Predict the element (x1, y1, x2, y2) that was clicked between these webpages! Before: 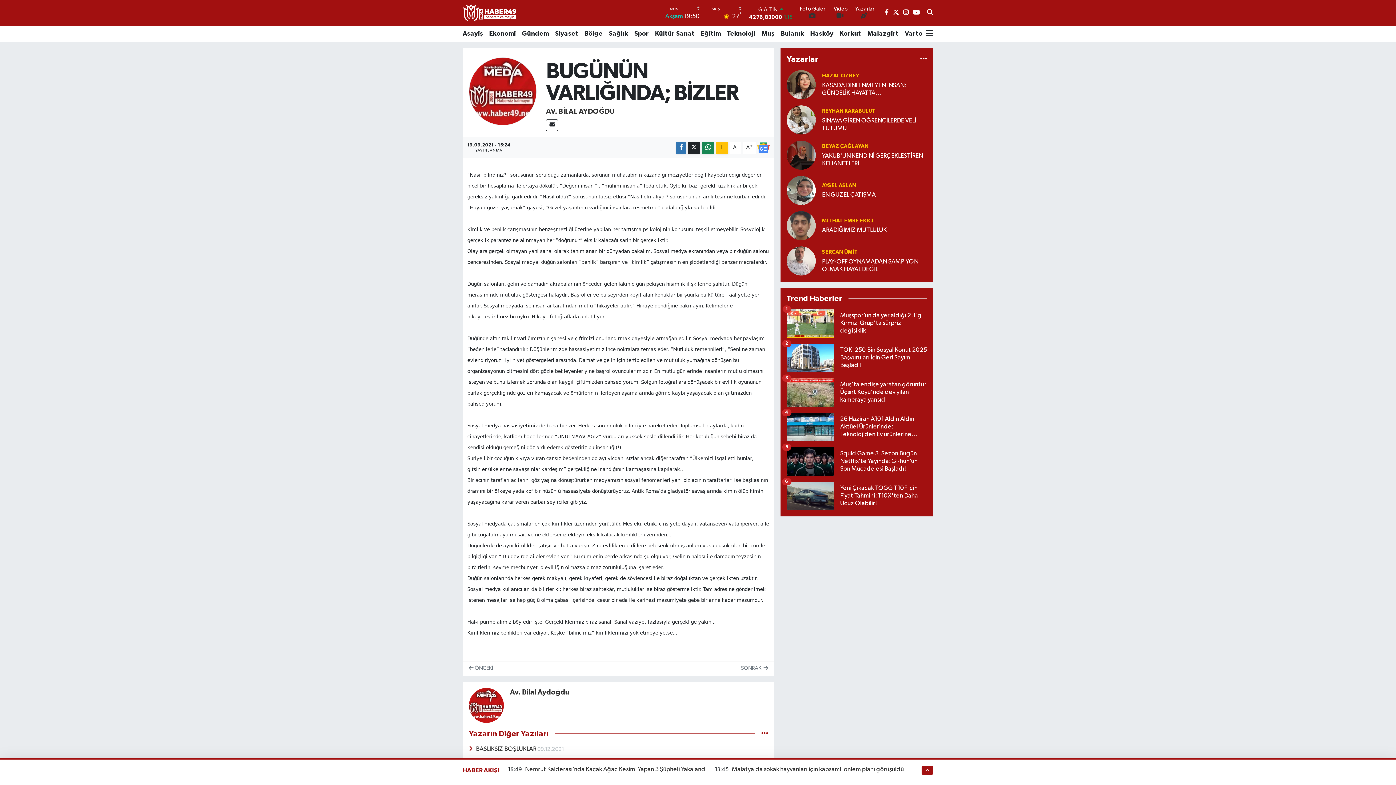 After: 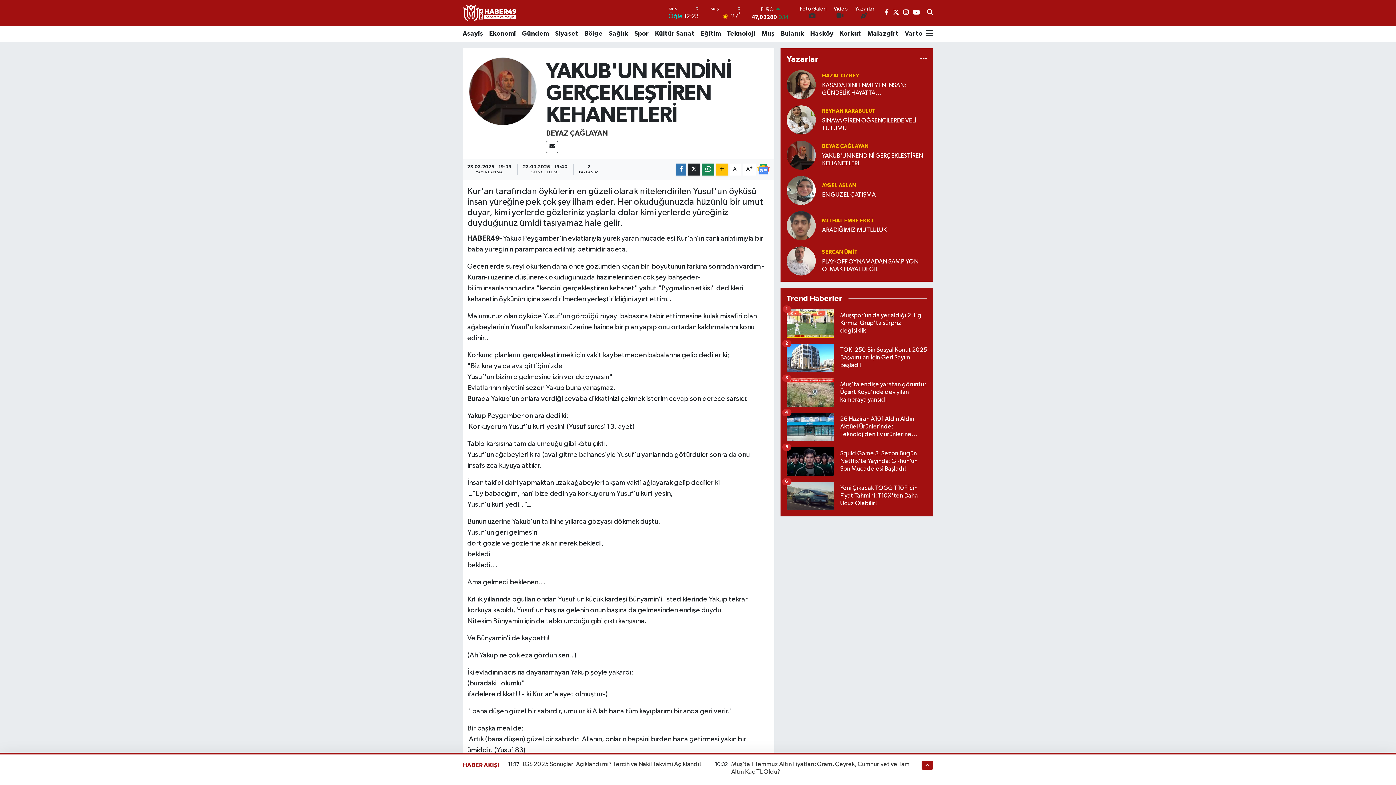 Action: bbox: (822, 152, 927, 167) label: YAKUB'UN KENDİNİ GERÇEKLEŞTİREN KEHANETLERİ